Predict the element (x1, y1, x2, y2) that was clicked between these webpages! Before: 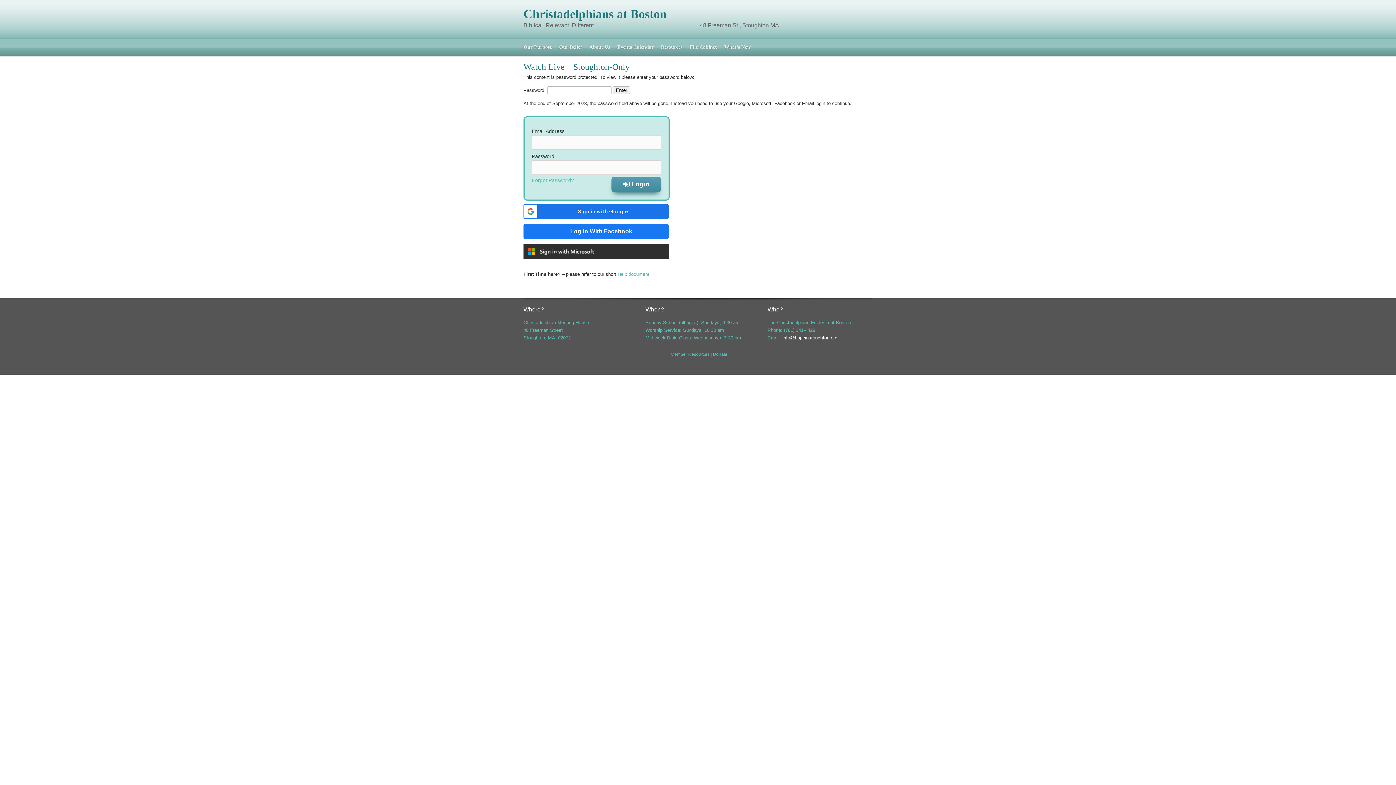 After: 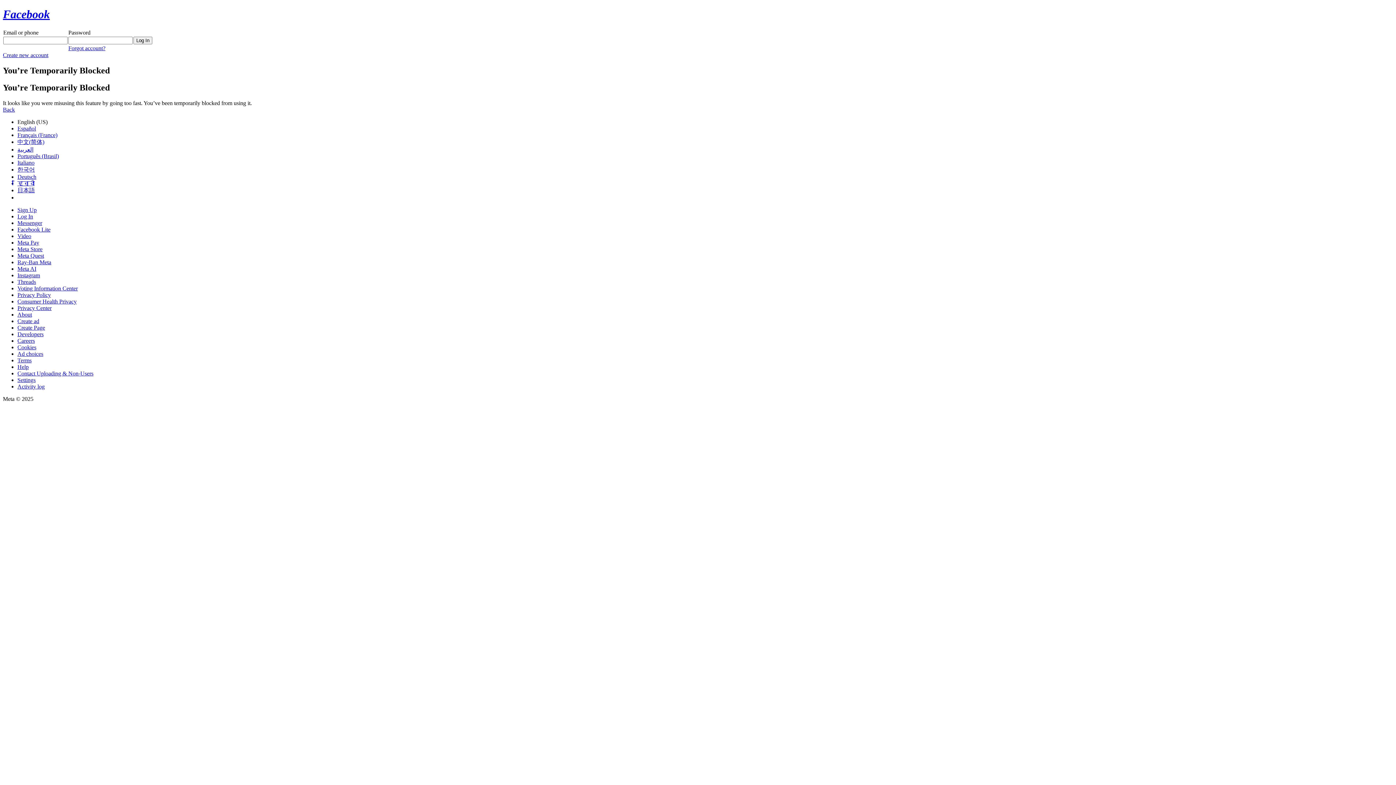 Action: bbox: (523, 224, 669, 238) label: 	
Log in With Facebook

	